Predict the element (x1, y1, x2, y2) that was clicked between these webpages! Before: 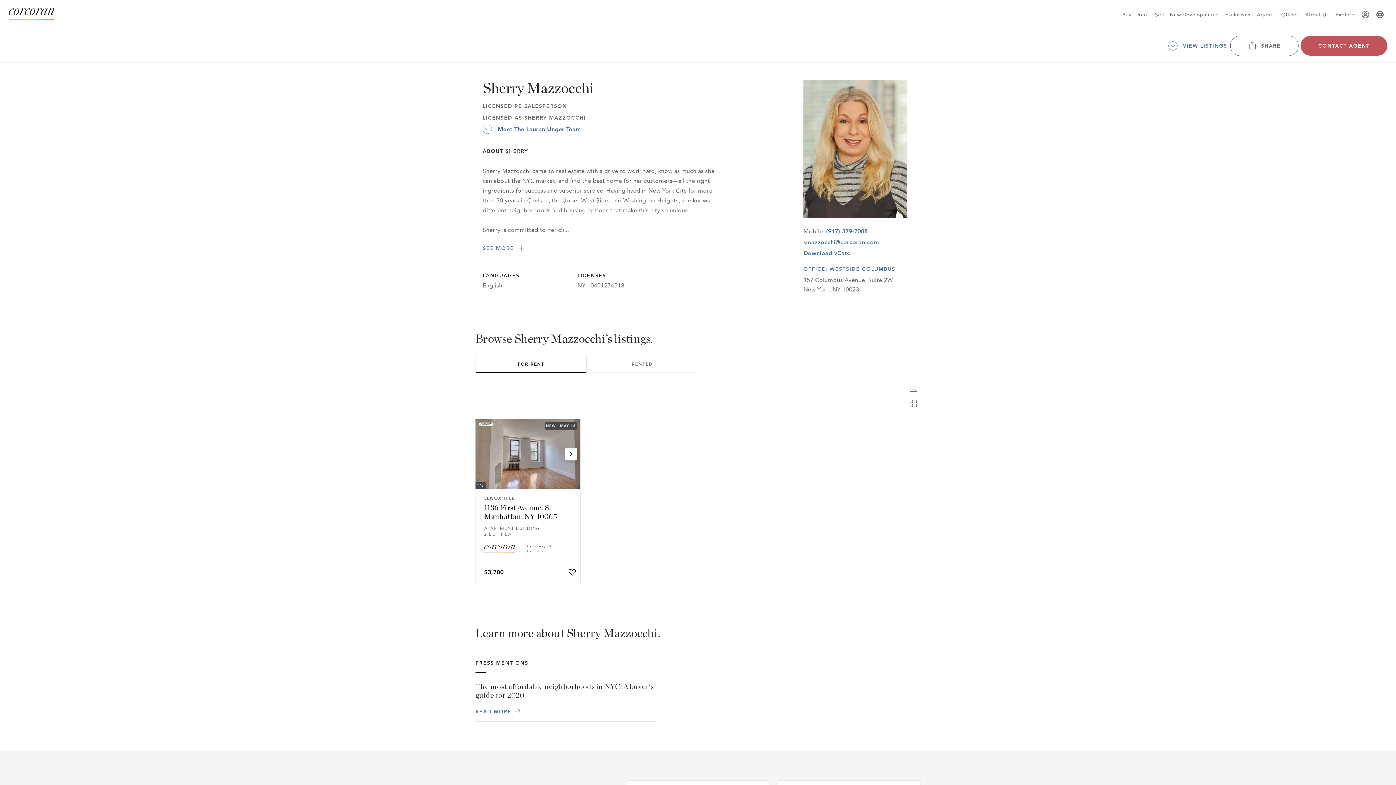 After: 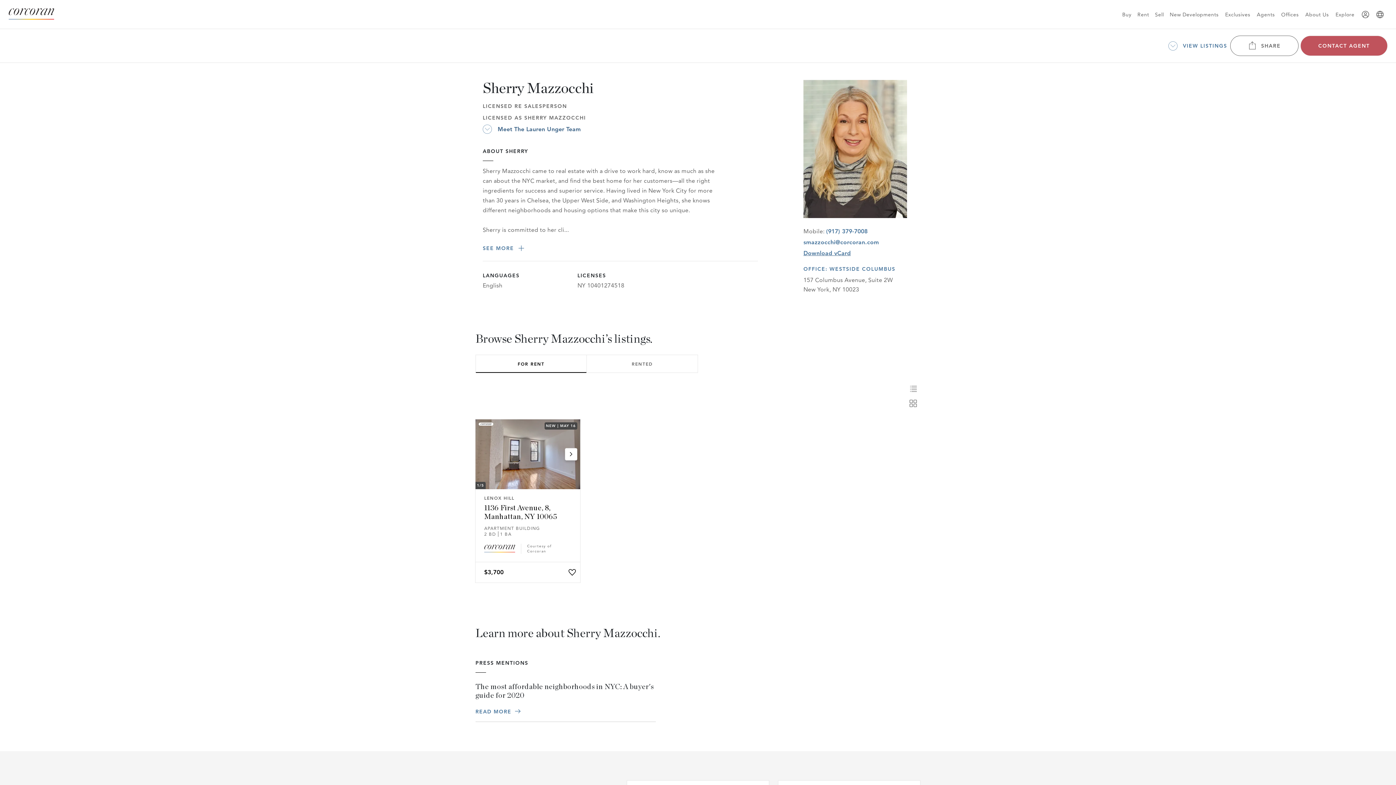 Action: label: Download vCard bbox: (803, 250, 851, 256)